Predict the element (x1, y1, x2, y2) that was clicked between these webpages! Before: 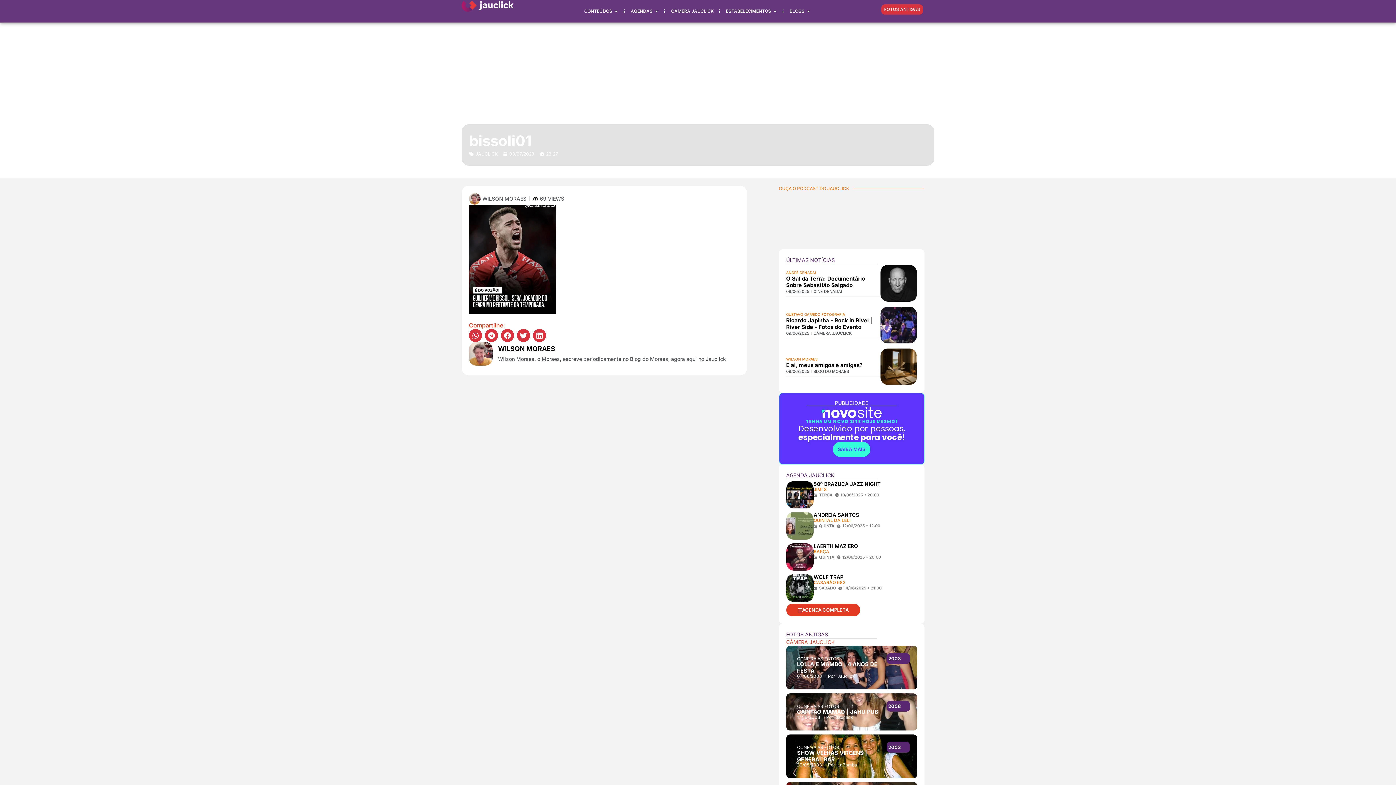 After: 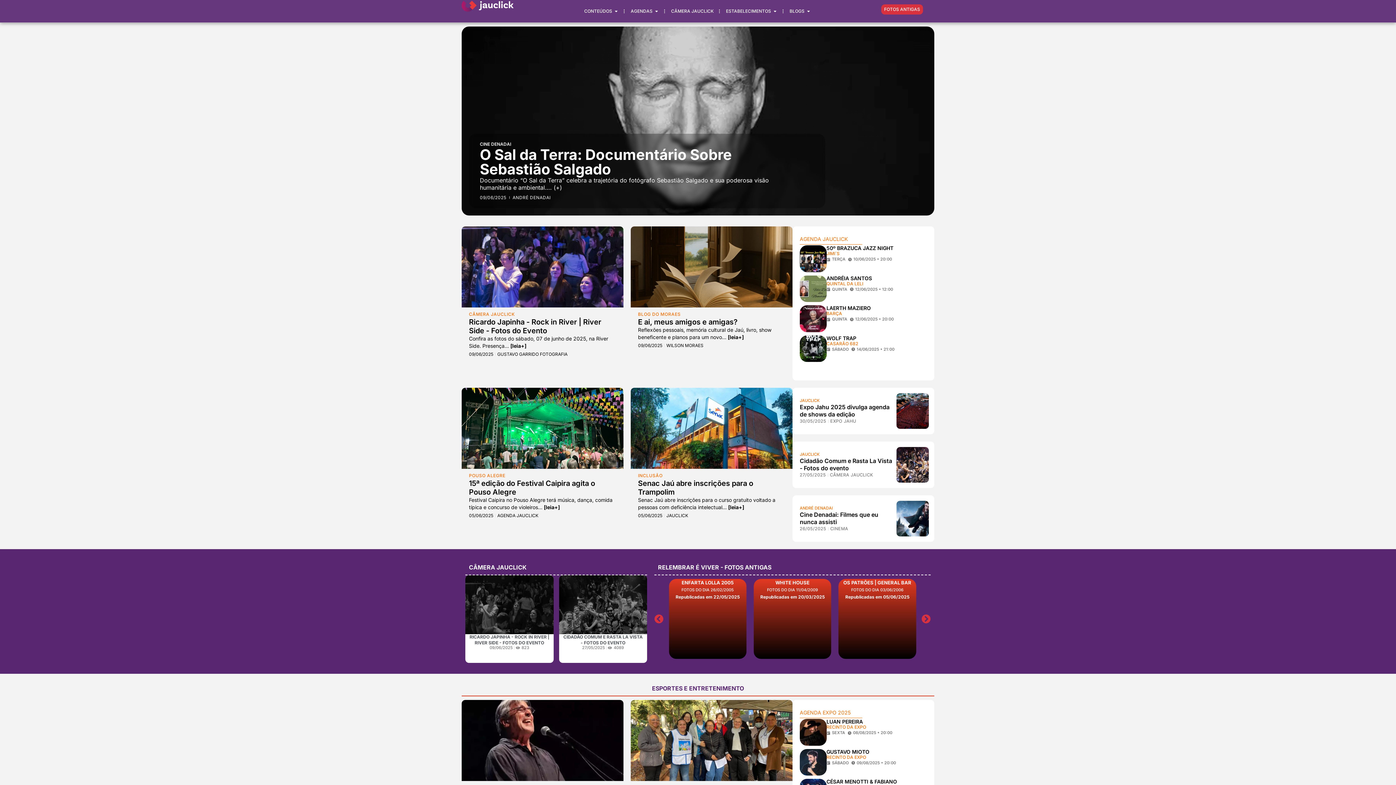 Action: bbox: (461, 0, 513, 11)